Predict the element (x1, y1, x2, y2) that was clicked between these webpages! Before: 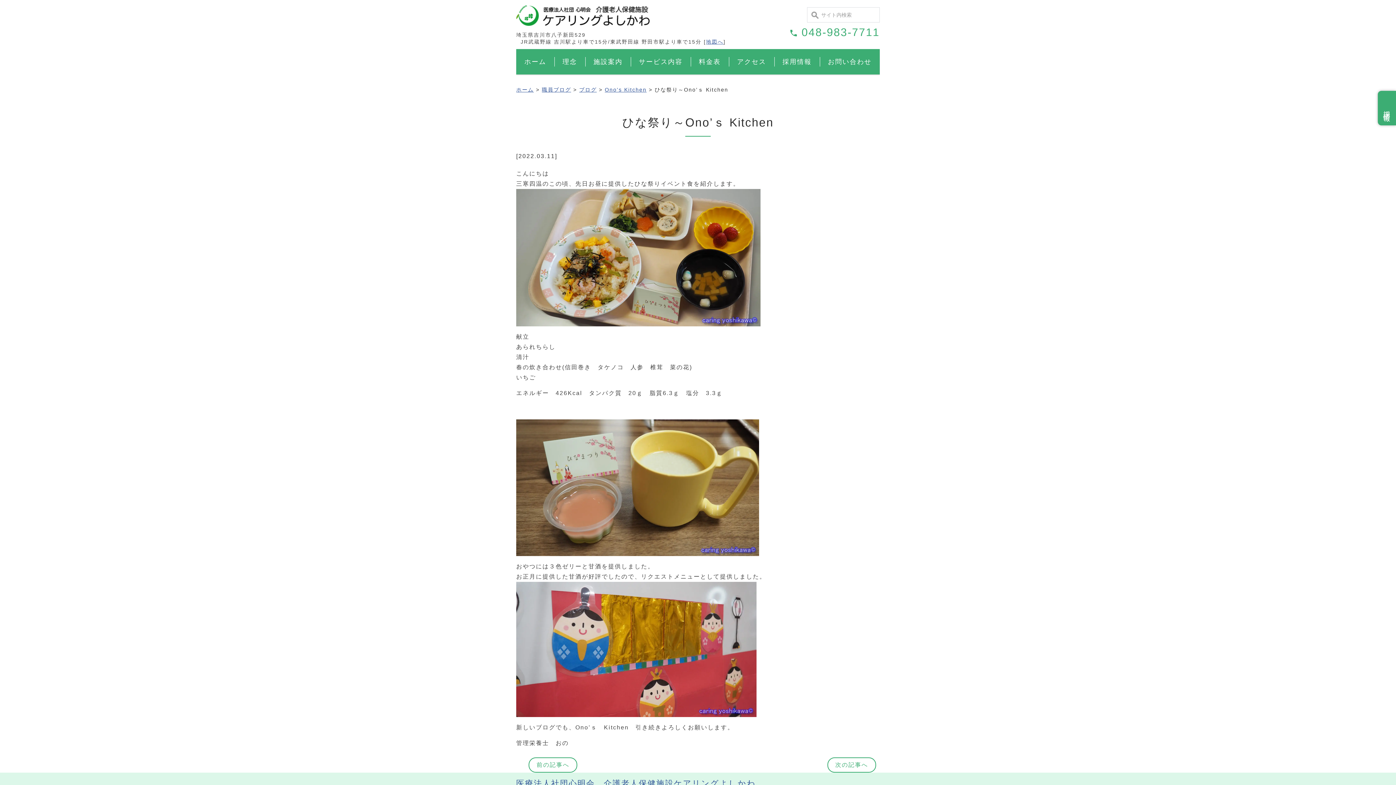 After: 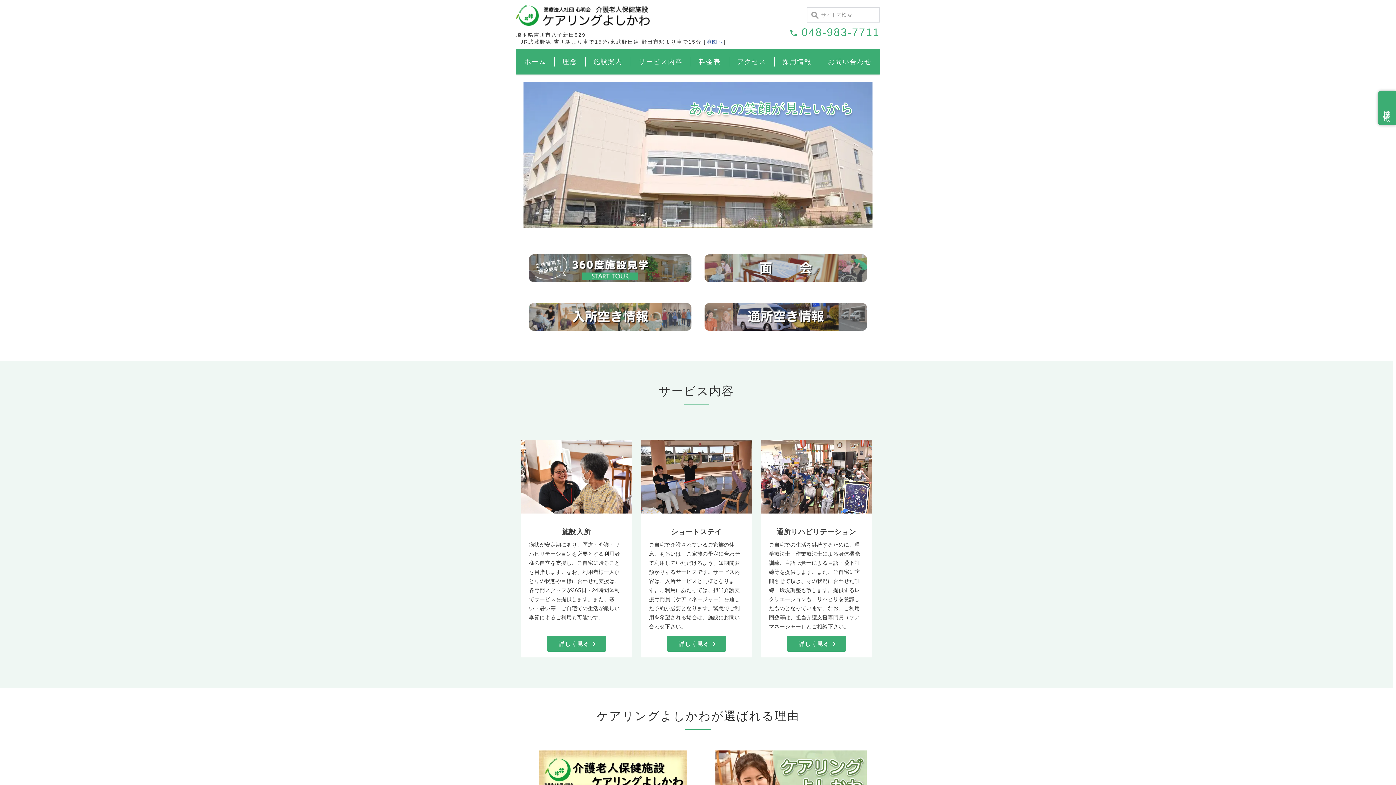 Action: bbox: (516, 7, 649, 21)